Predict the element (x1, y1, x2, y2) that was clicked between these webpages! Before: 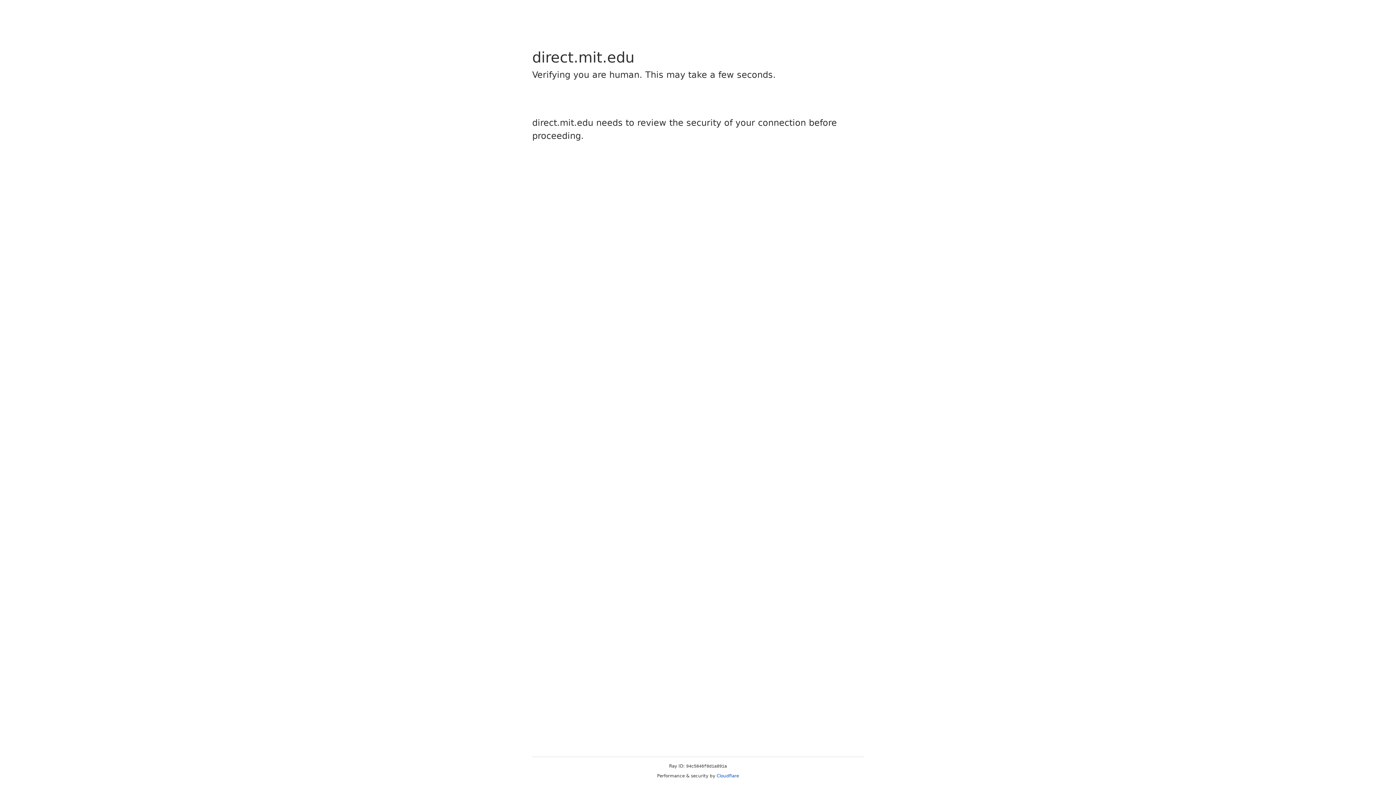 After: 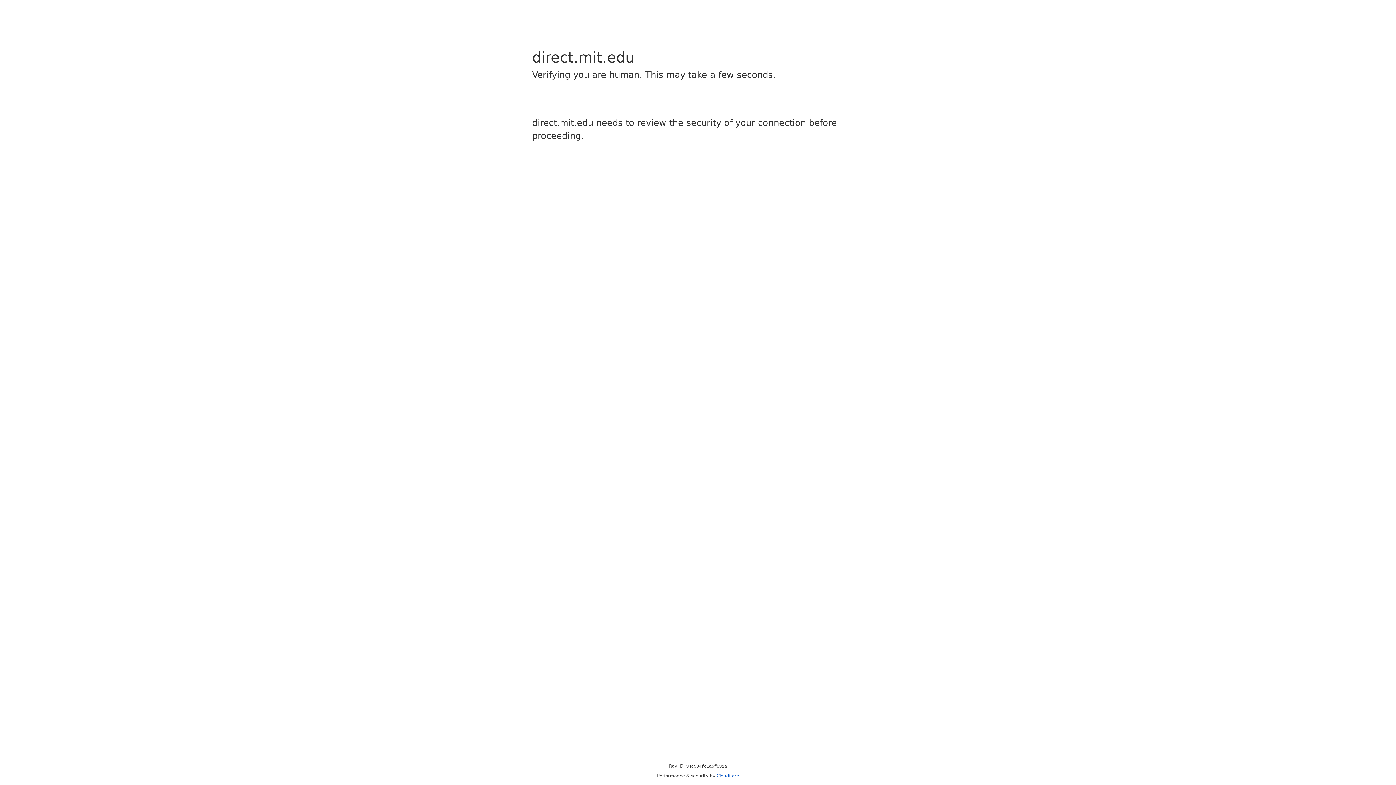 Action: label: Cloudflare bbox: (716, 773, 739, 778)